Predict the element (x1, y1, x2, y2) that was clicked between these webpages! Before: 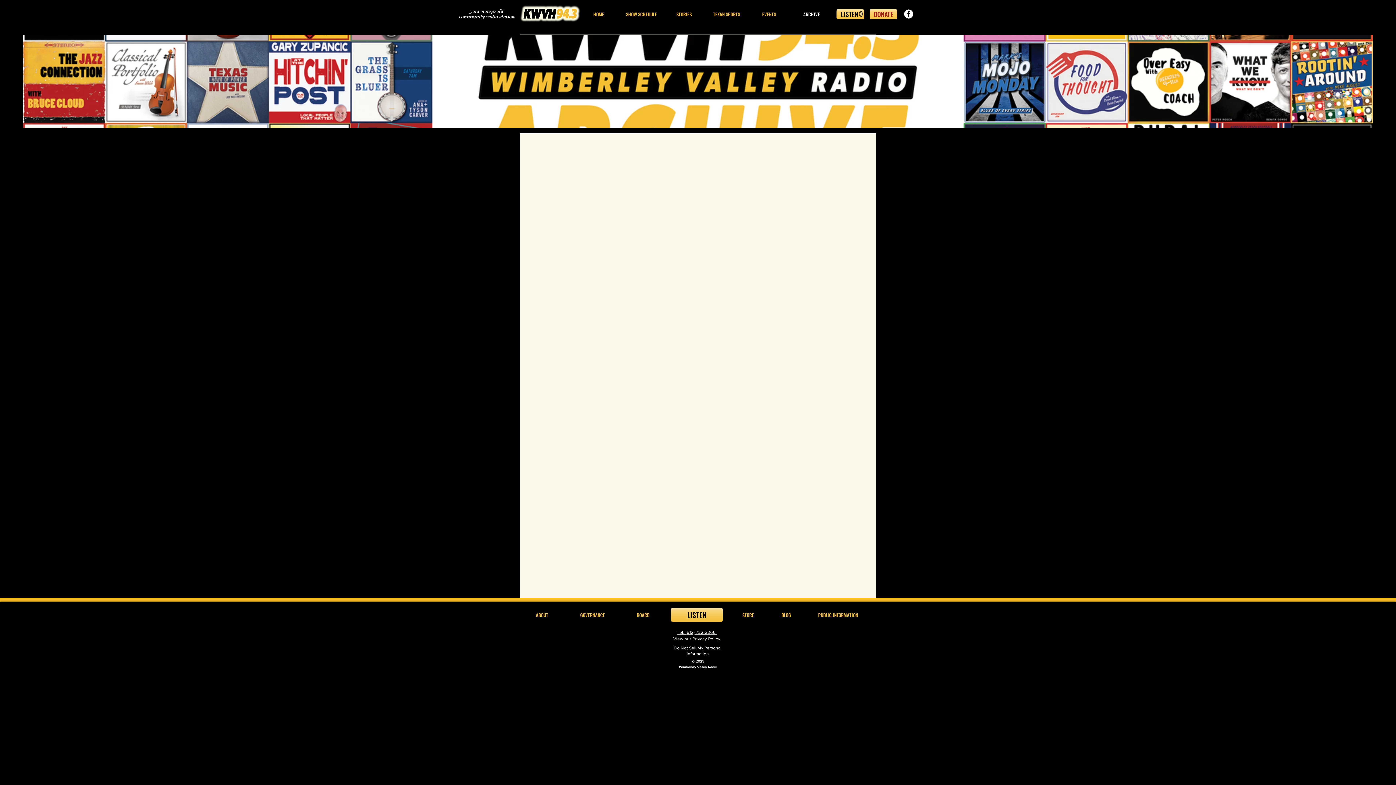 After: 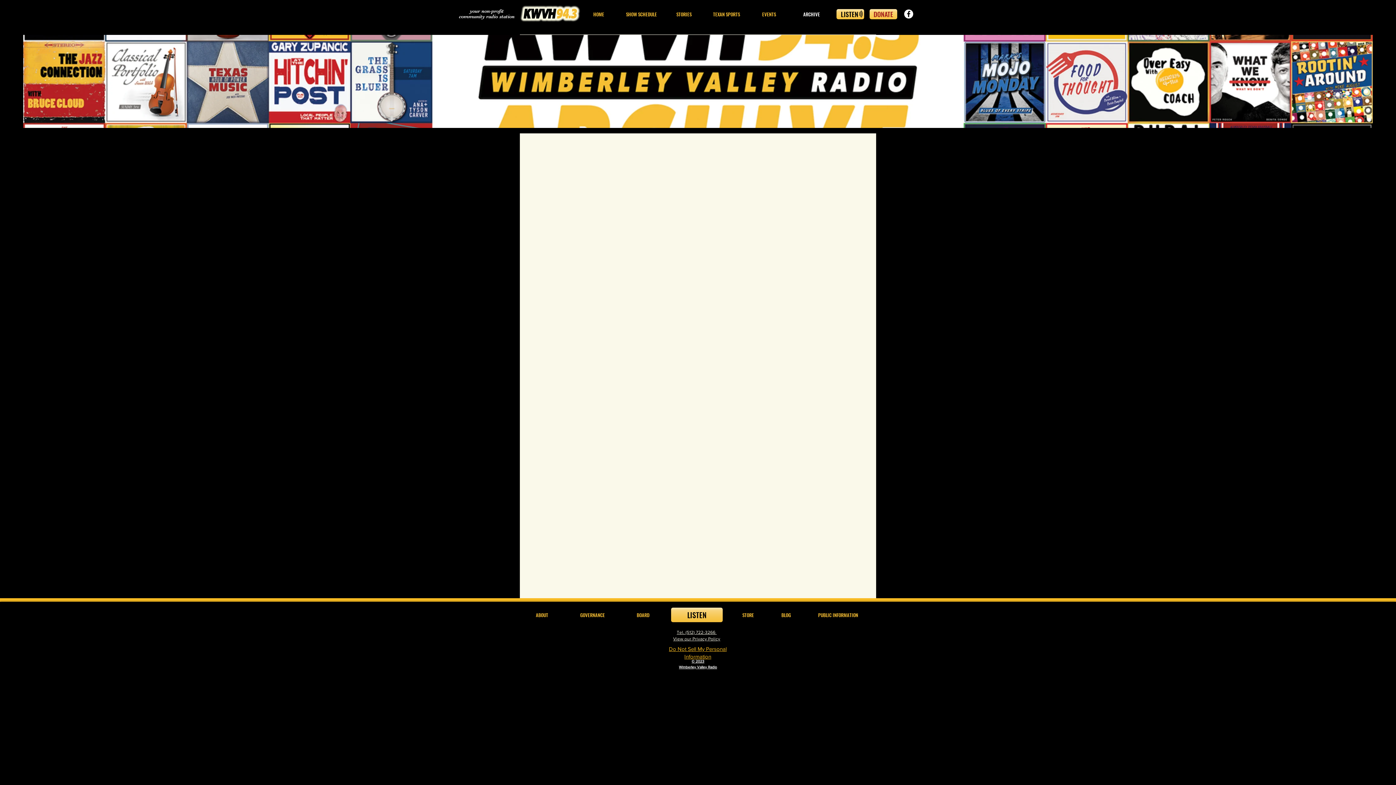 Action: label: Do Not Sell My Personal Information bbox: (662, 645, 733, 657)